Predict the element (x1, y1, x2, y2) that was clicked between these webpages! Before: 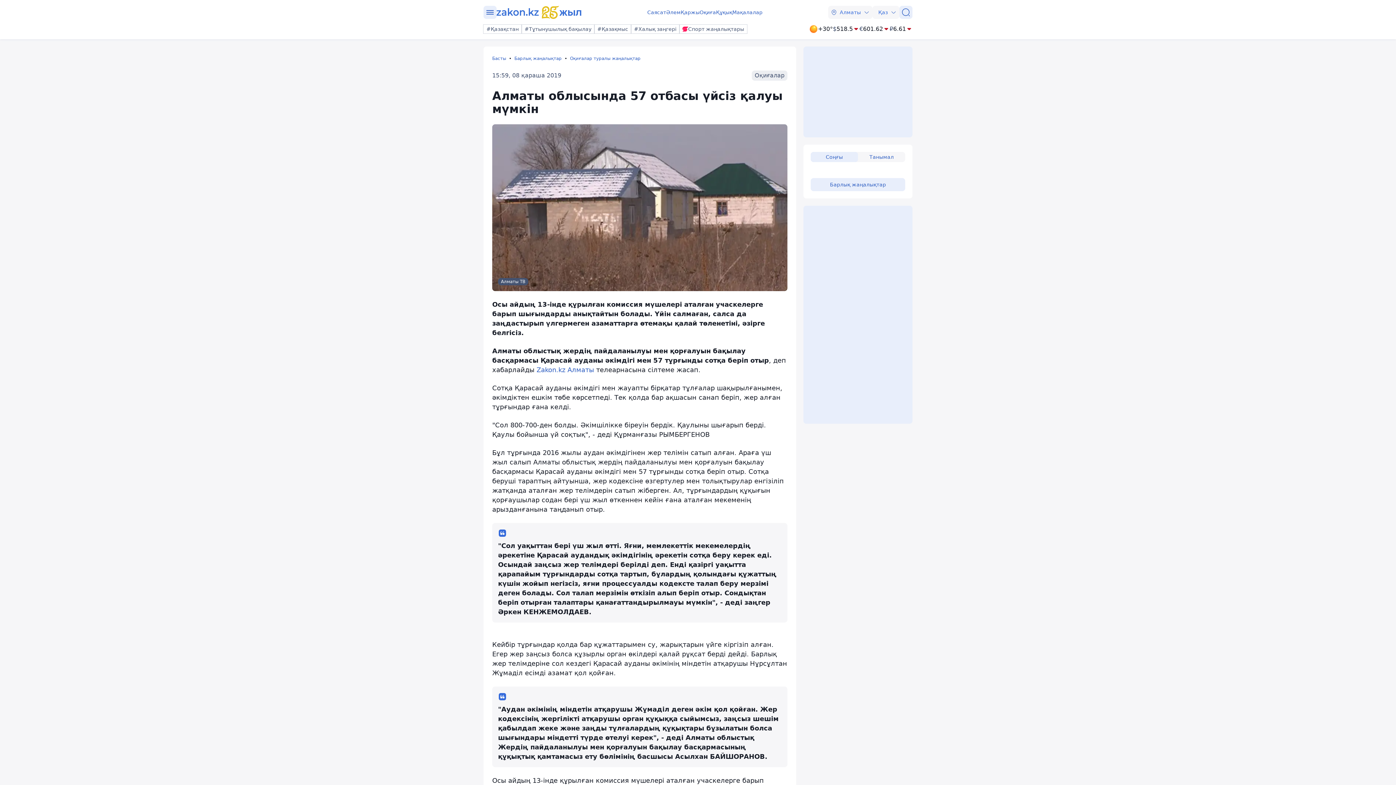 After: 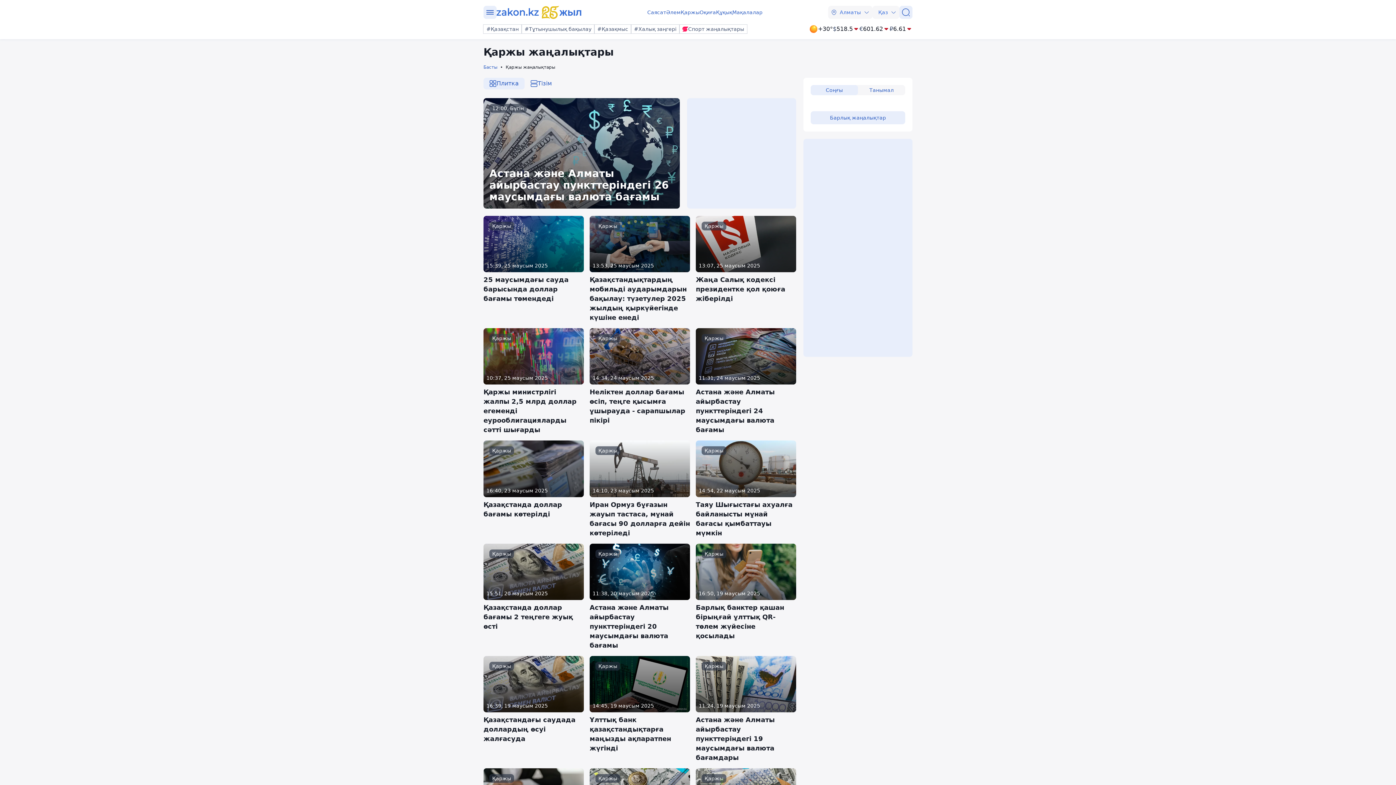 Action: bbox: (680, 8, 699, 16) label: Қаржы